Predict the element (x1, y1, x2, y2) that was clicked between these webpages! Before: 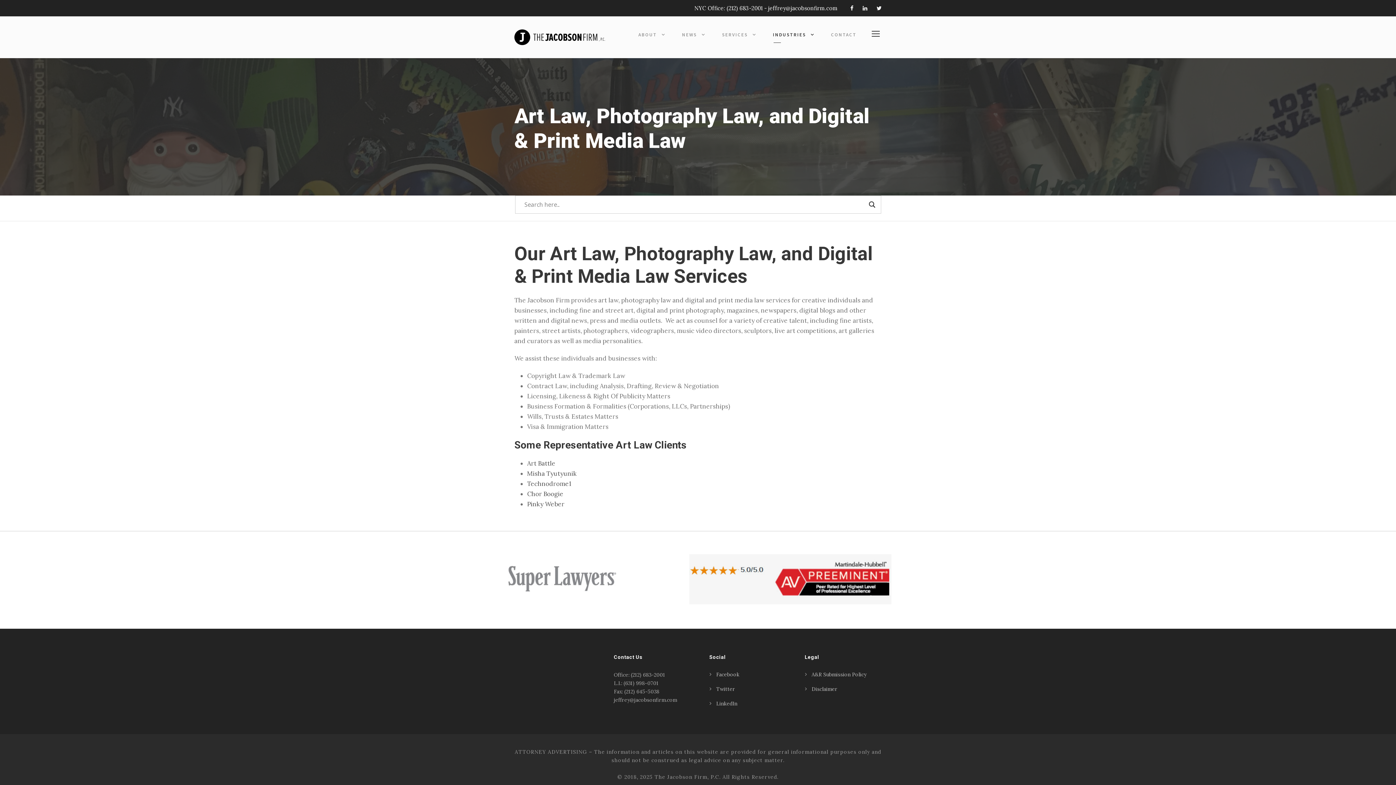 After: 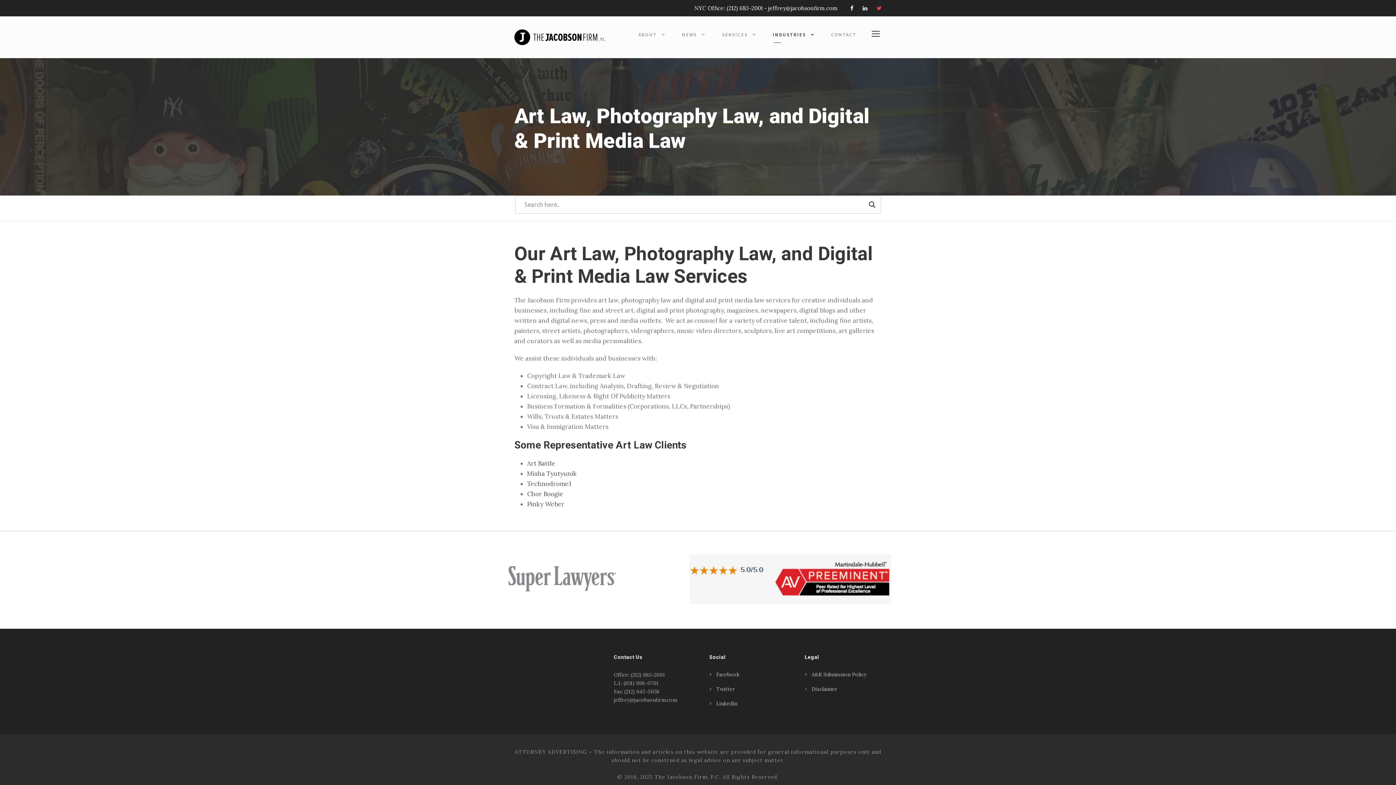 Action: bbox: (876, 4, 881, 11)